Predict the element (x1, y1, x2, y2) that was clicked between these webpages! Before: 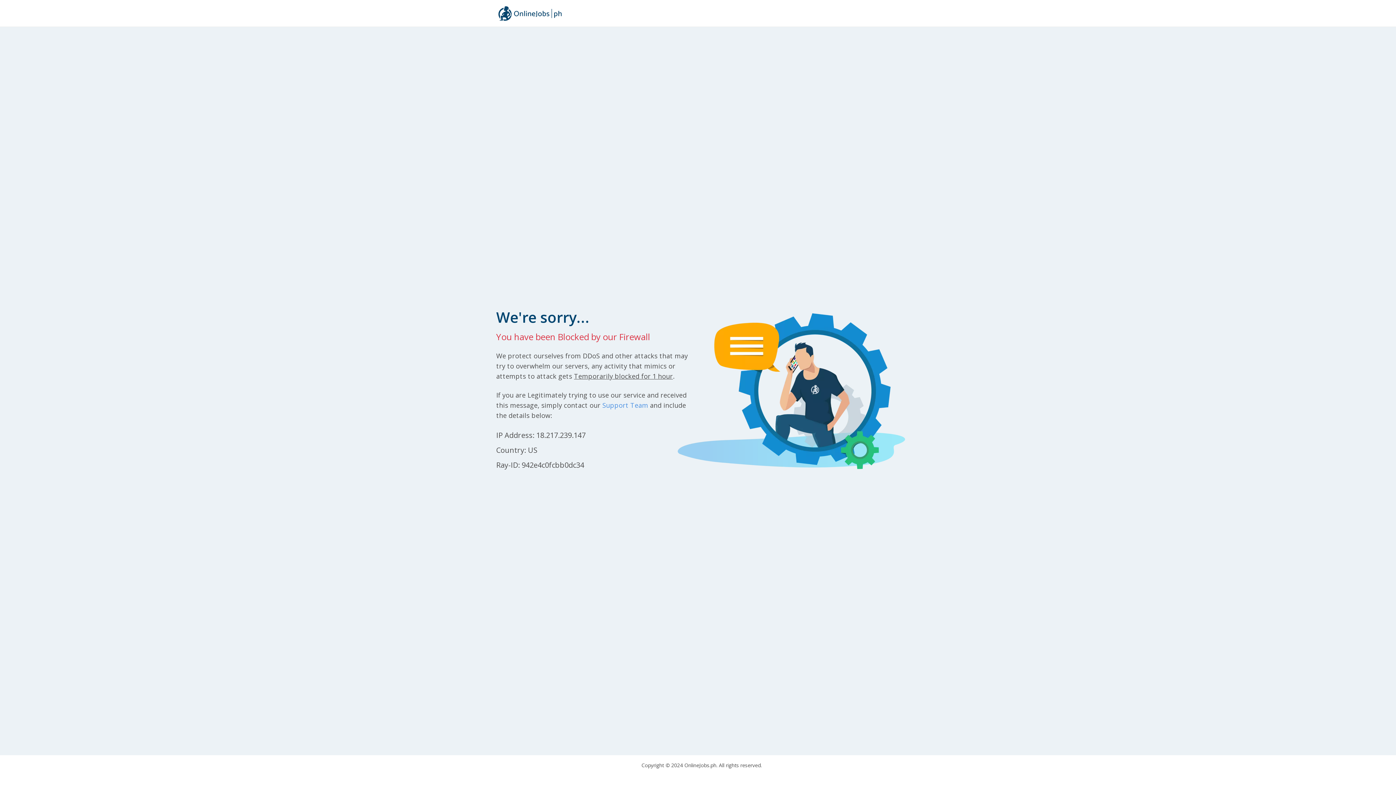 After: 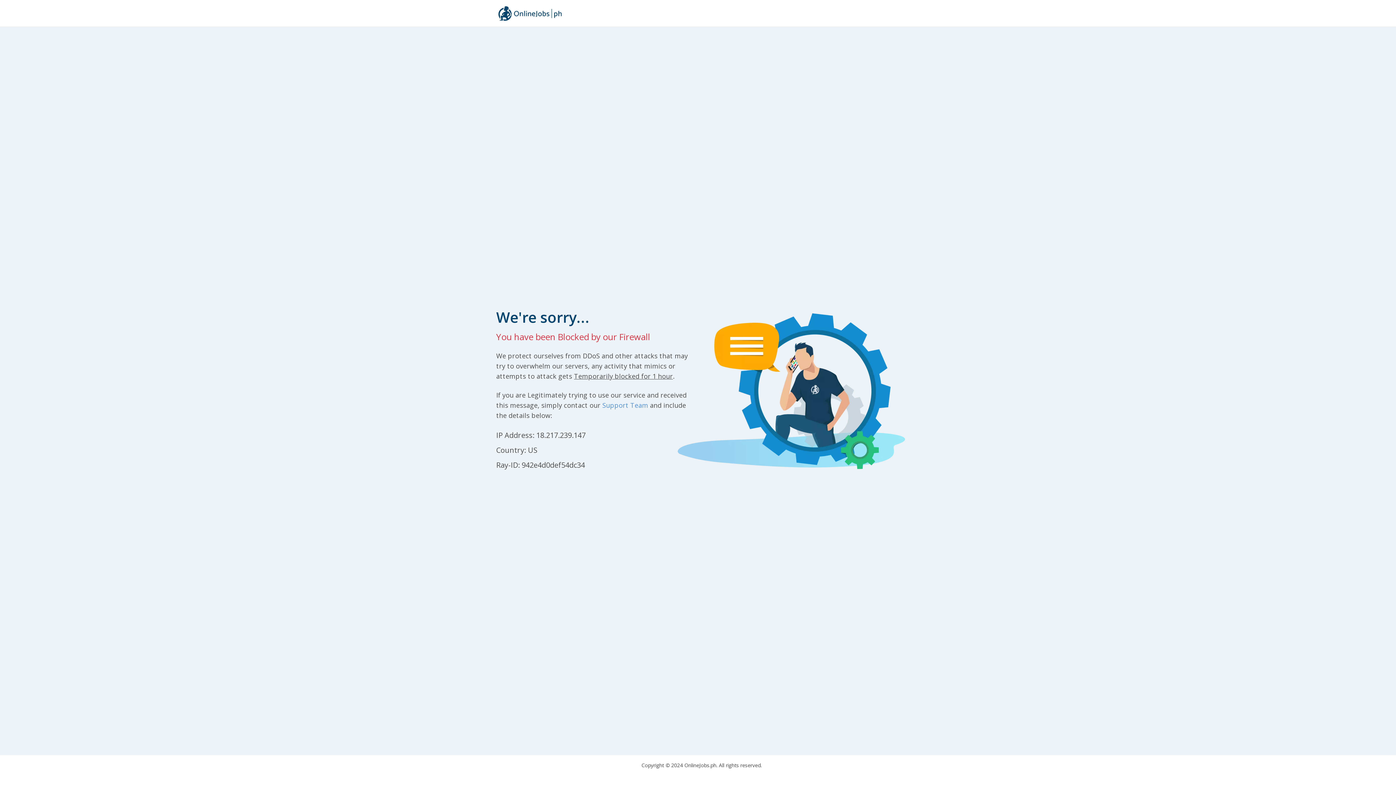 Action: bbox: (496, 2, 564, 23)